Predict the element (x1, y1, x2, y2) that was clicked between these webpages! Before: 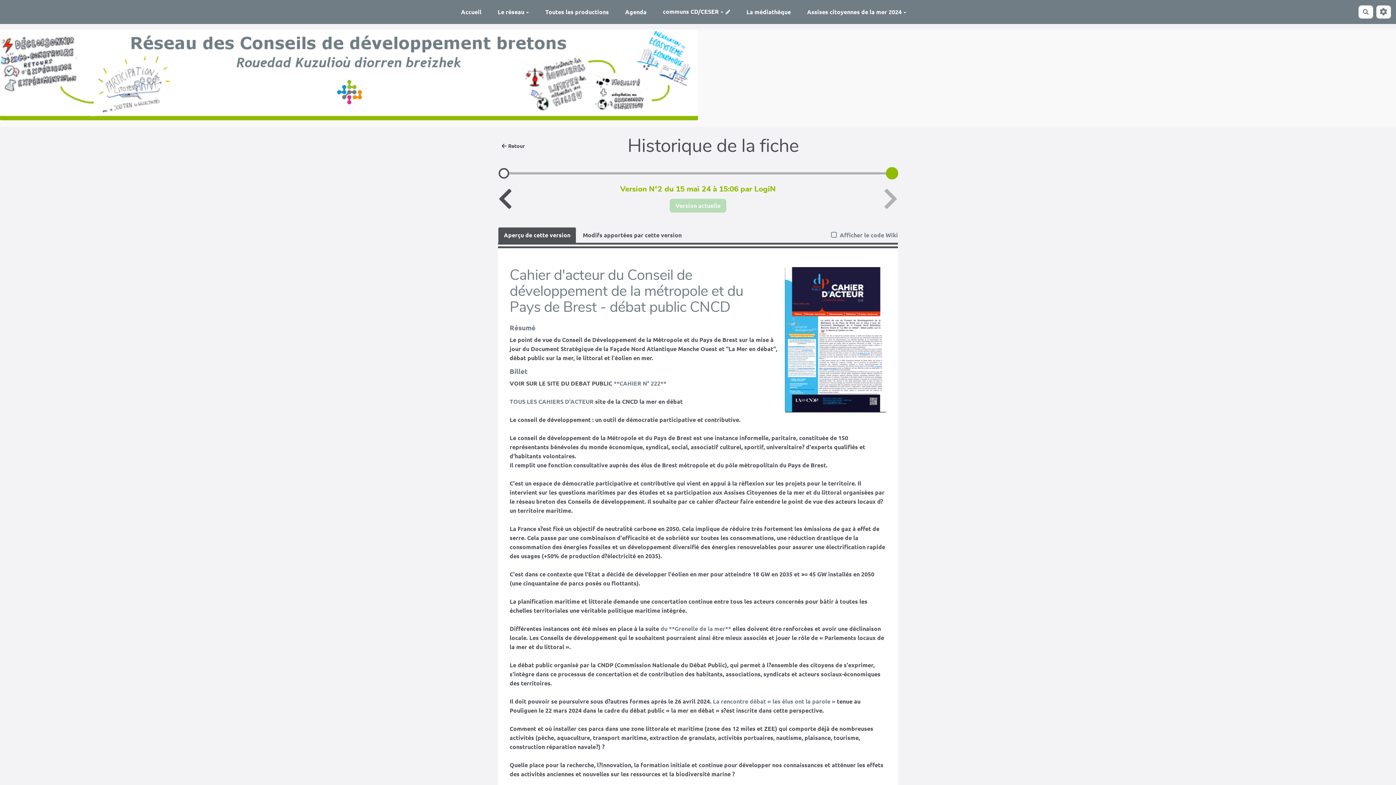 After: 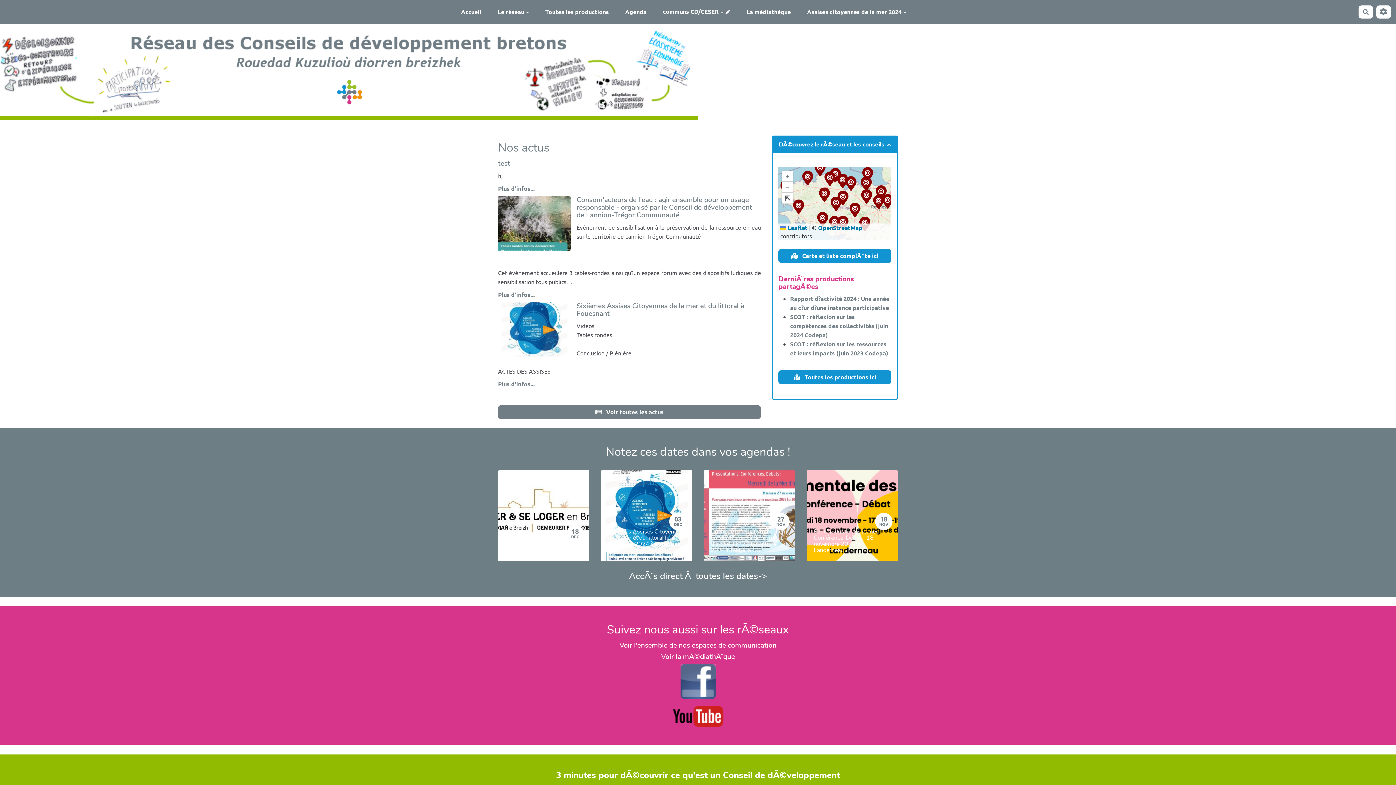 Action: bbox: (0, 2, 10, 21)